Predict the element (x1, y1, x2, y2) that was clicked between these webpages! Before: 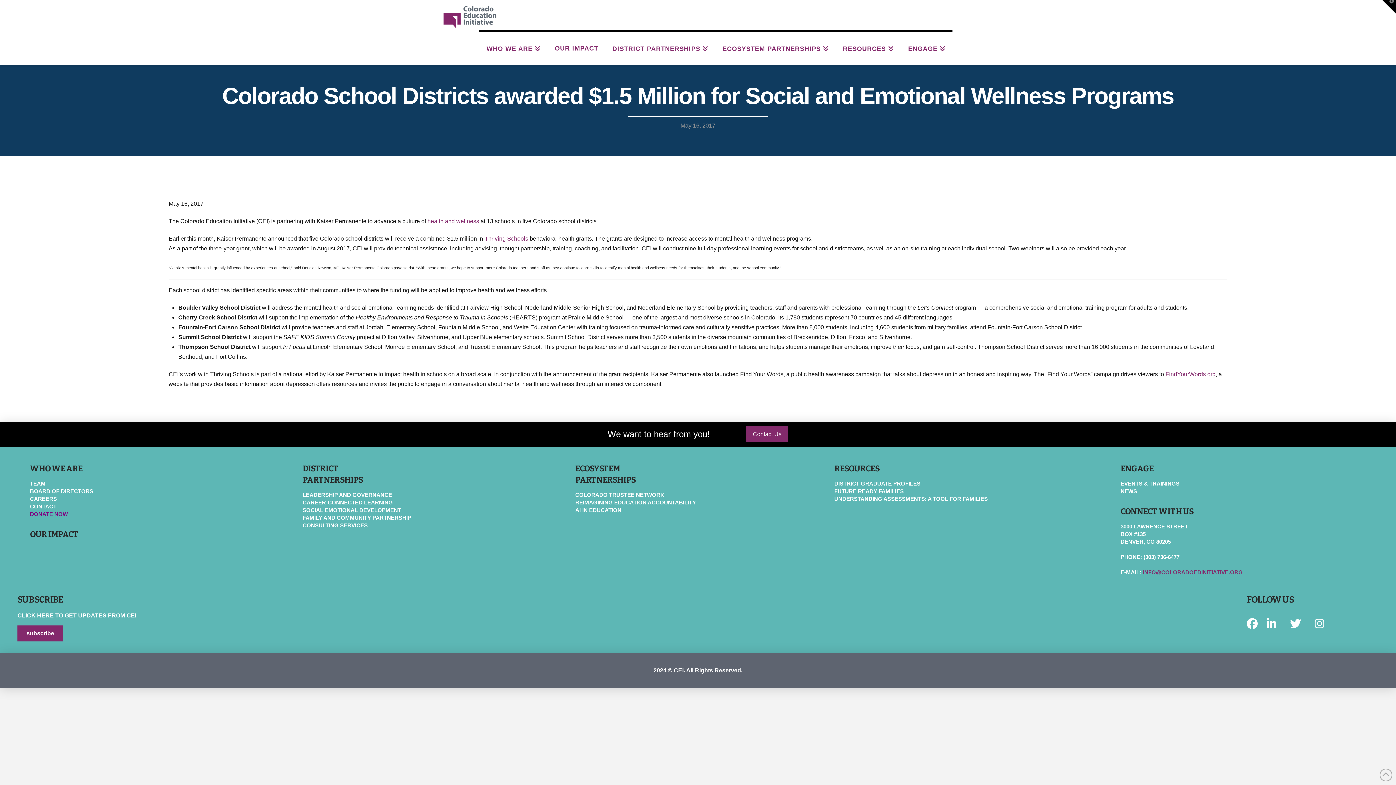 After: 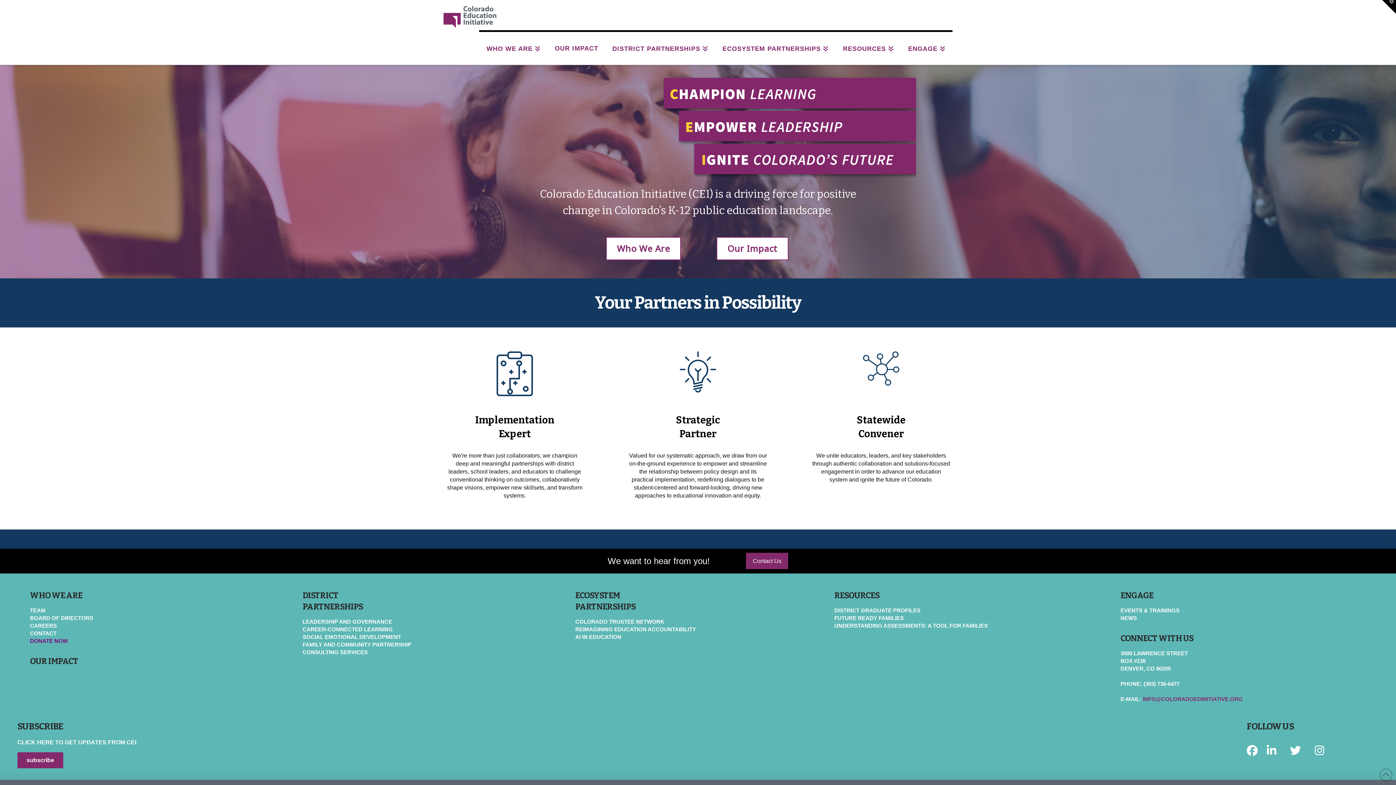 Action: bbox: (443, 4, 498, 30)